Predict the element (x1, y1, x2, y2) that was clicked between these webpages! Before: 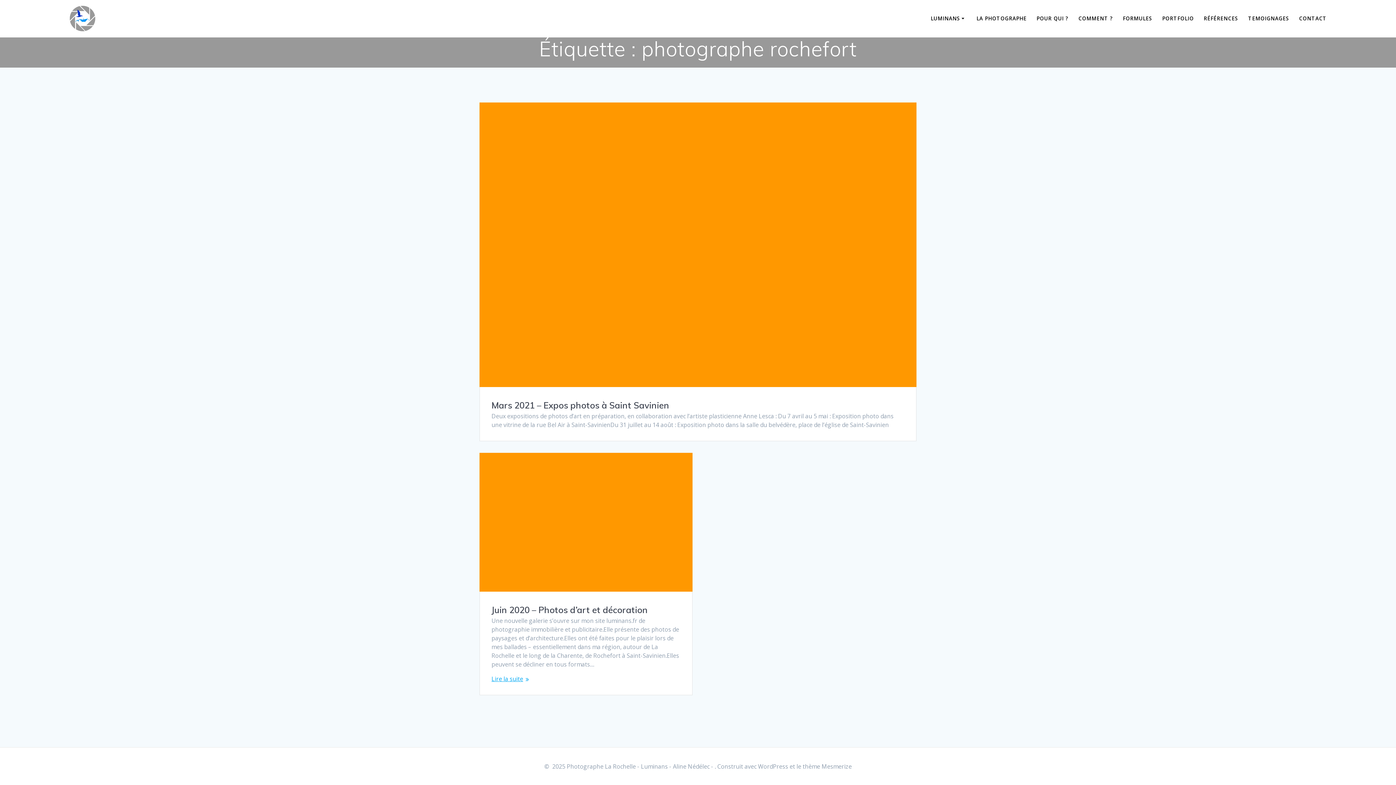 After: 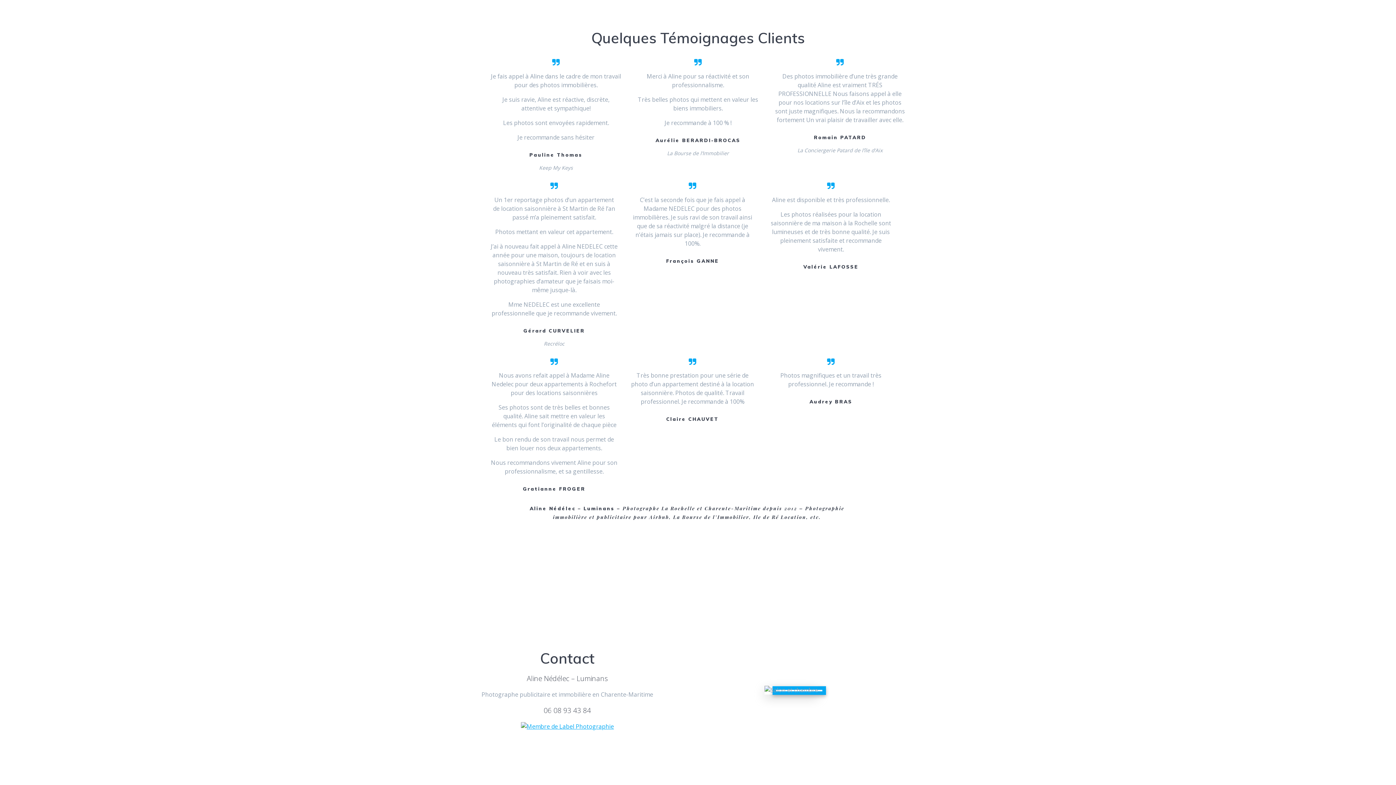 Action: bbox: (1248, 14, 1289, 22) label: TEMOIGNAGES